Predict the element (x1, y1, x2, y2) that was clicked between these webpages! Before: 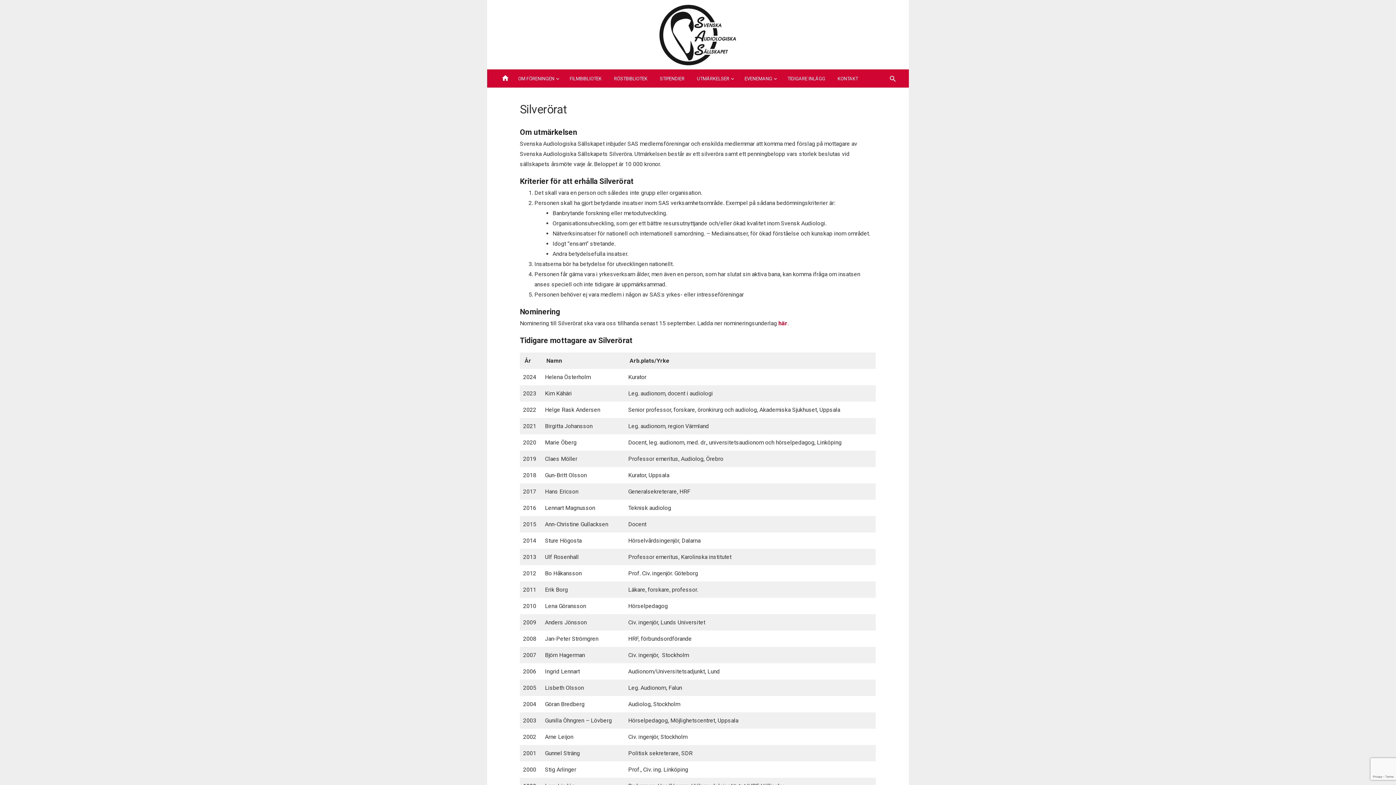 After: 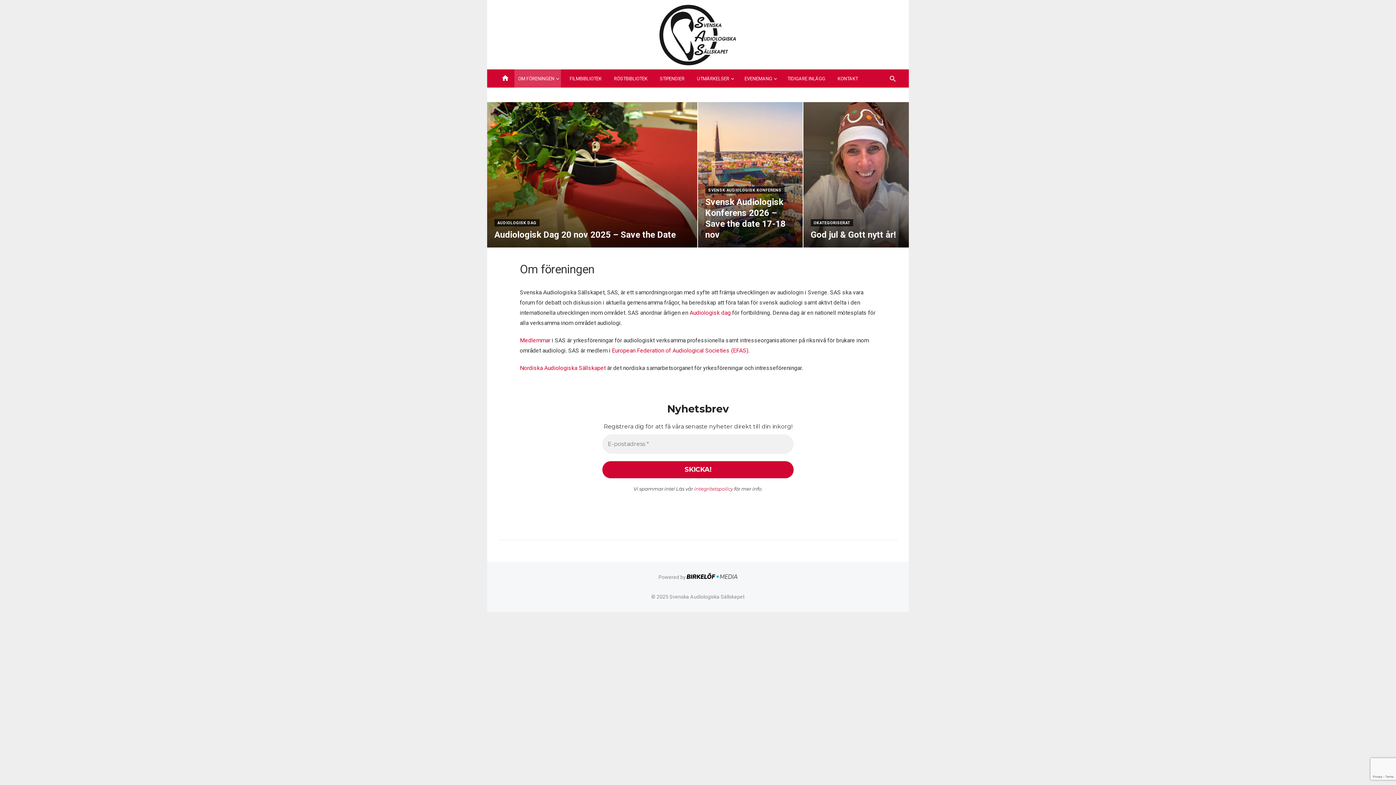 Action: bbox: (658, 26, 738, 41)